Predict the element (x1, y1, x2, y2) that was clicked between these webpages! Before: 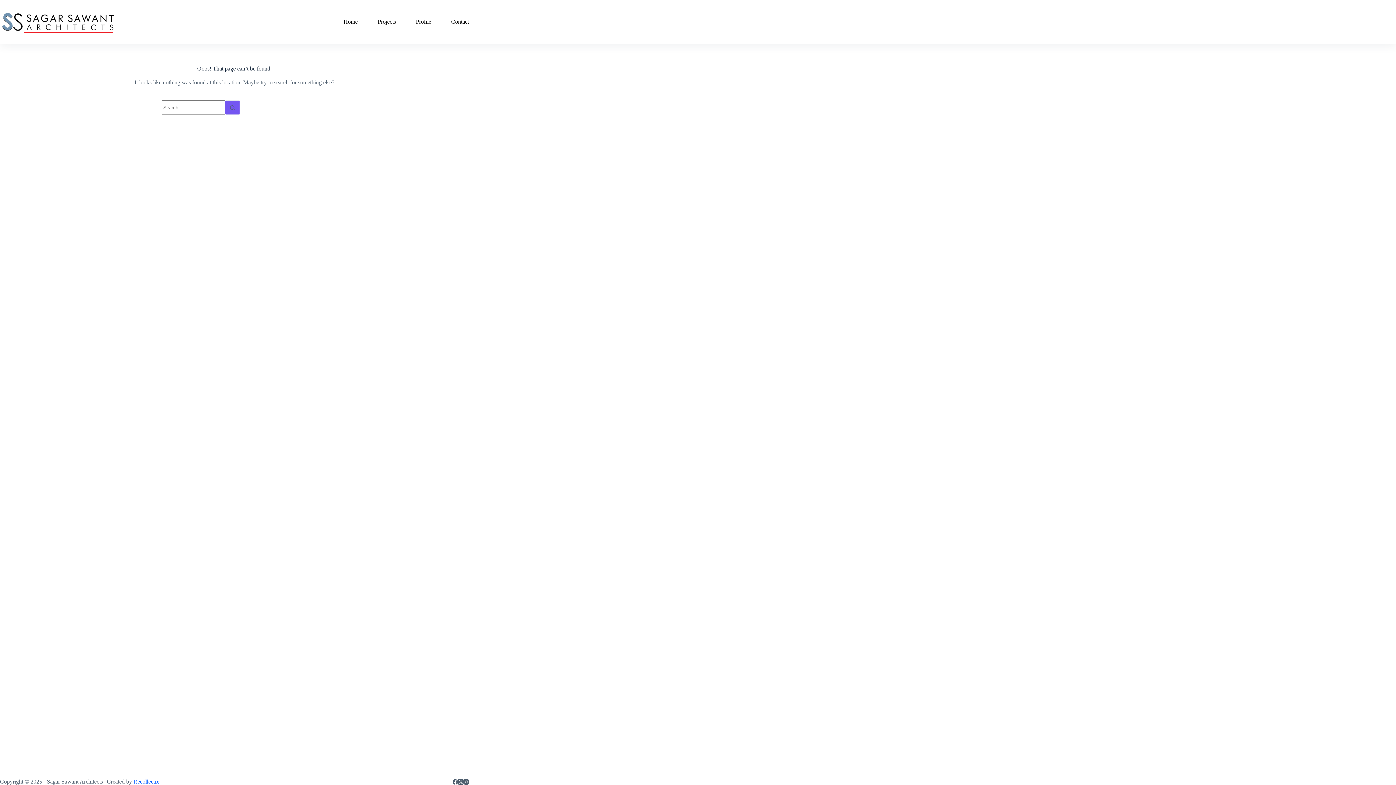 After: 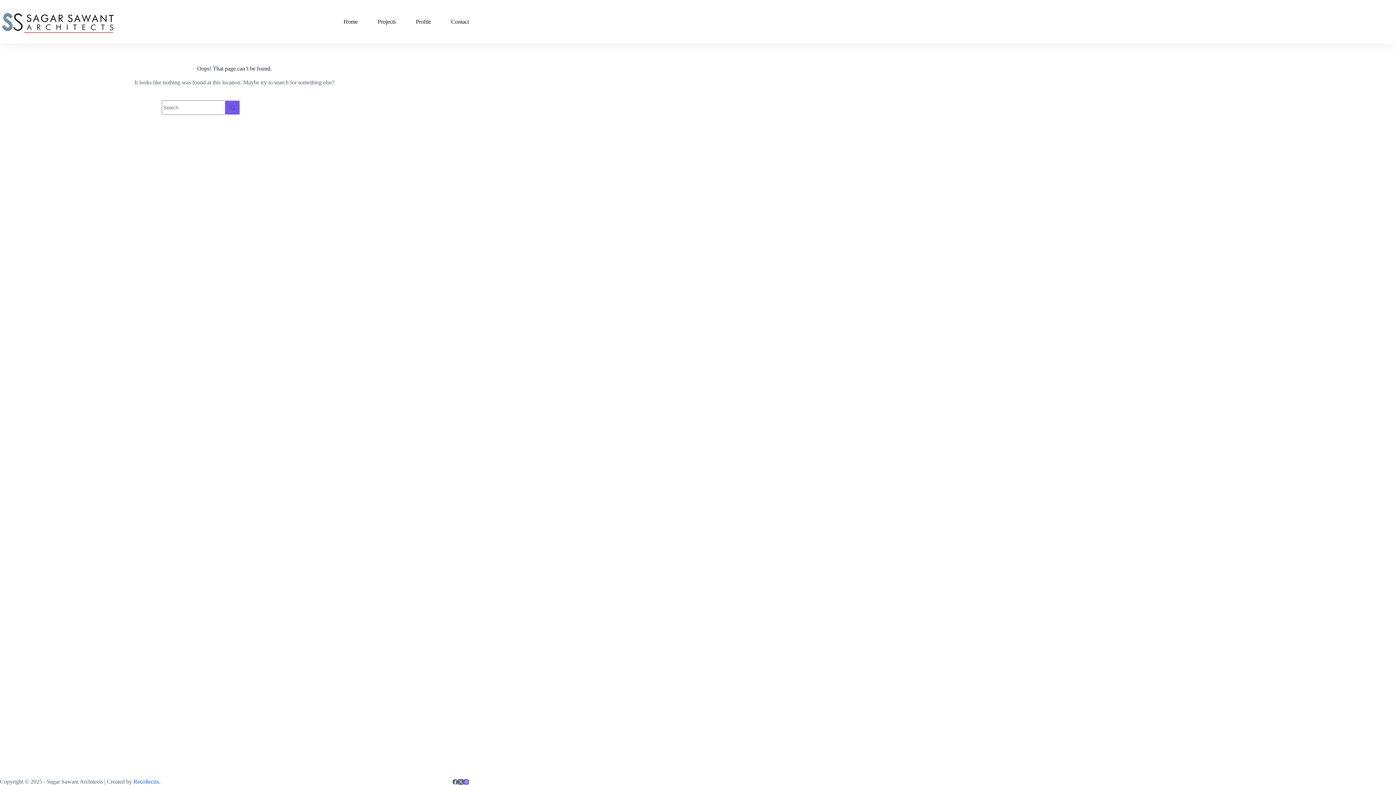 Action: bbox: (463, 779, 469, 784) label: Instagram